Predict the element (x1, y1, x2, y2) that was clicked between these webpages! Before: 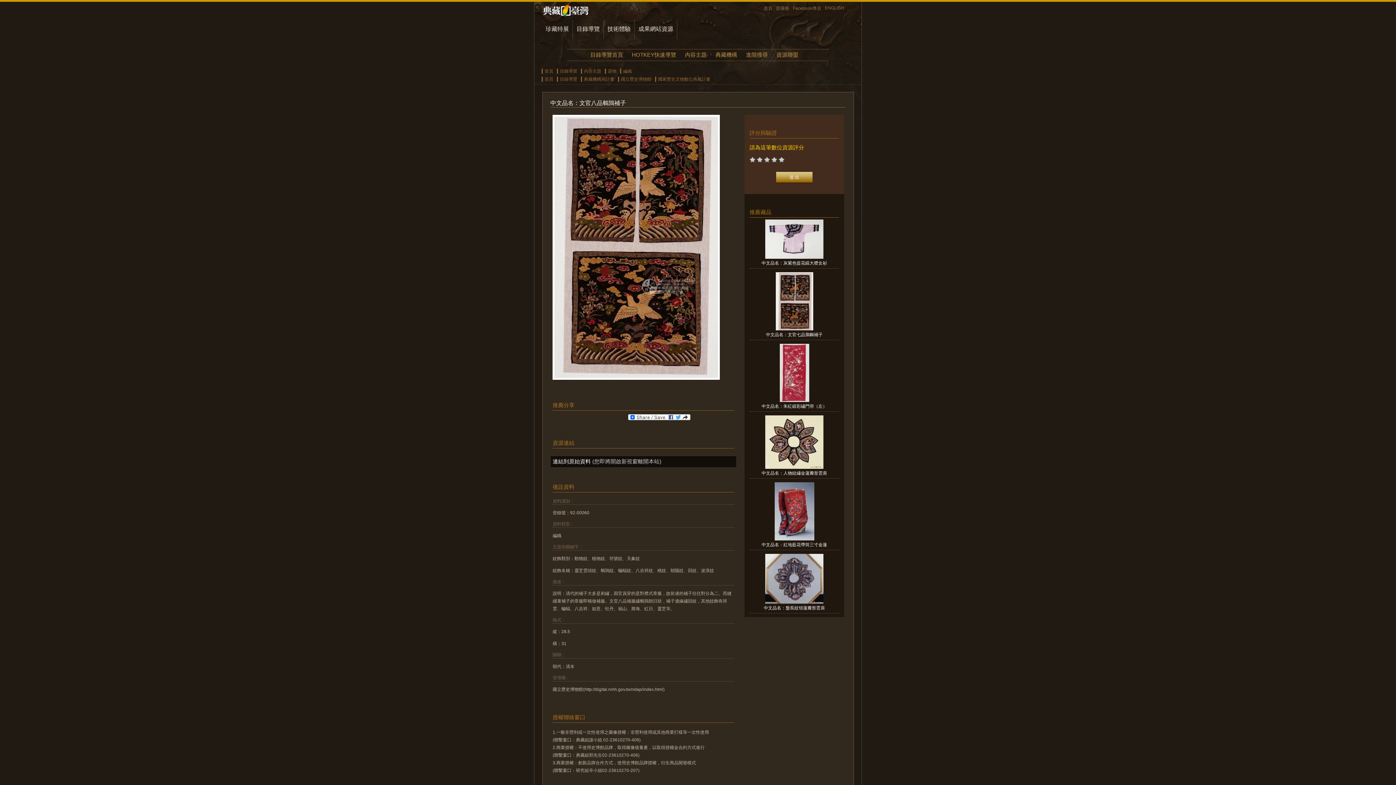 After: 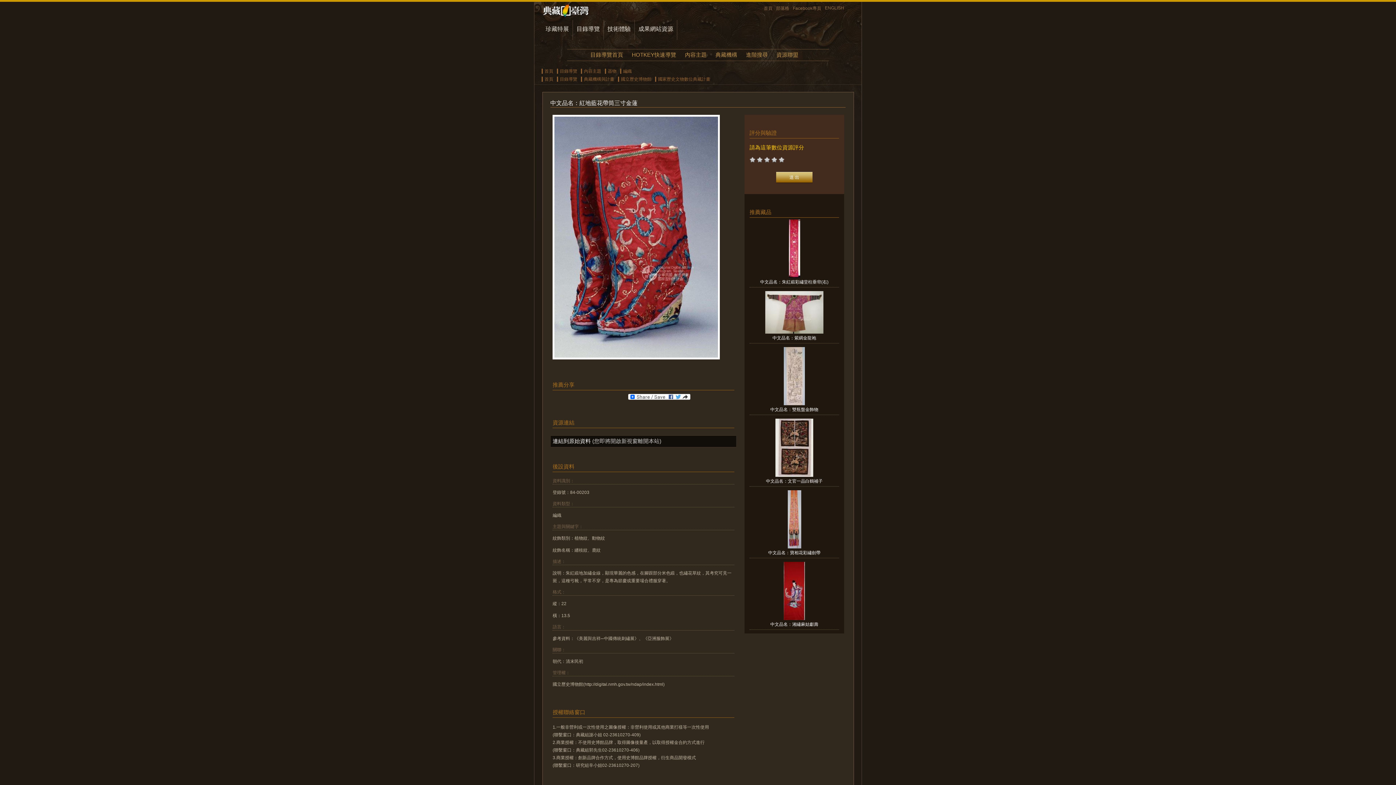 Action: label: 中文品名：紅地藍花帶筒三寸金蓮 bbox: (761, 542, 827, 547)